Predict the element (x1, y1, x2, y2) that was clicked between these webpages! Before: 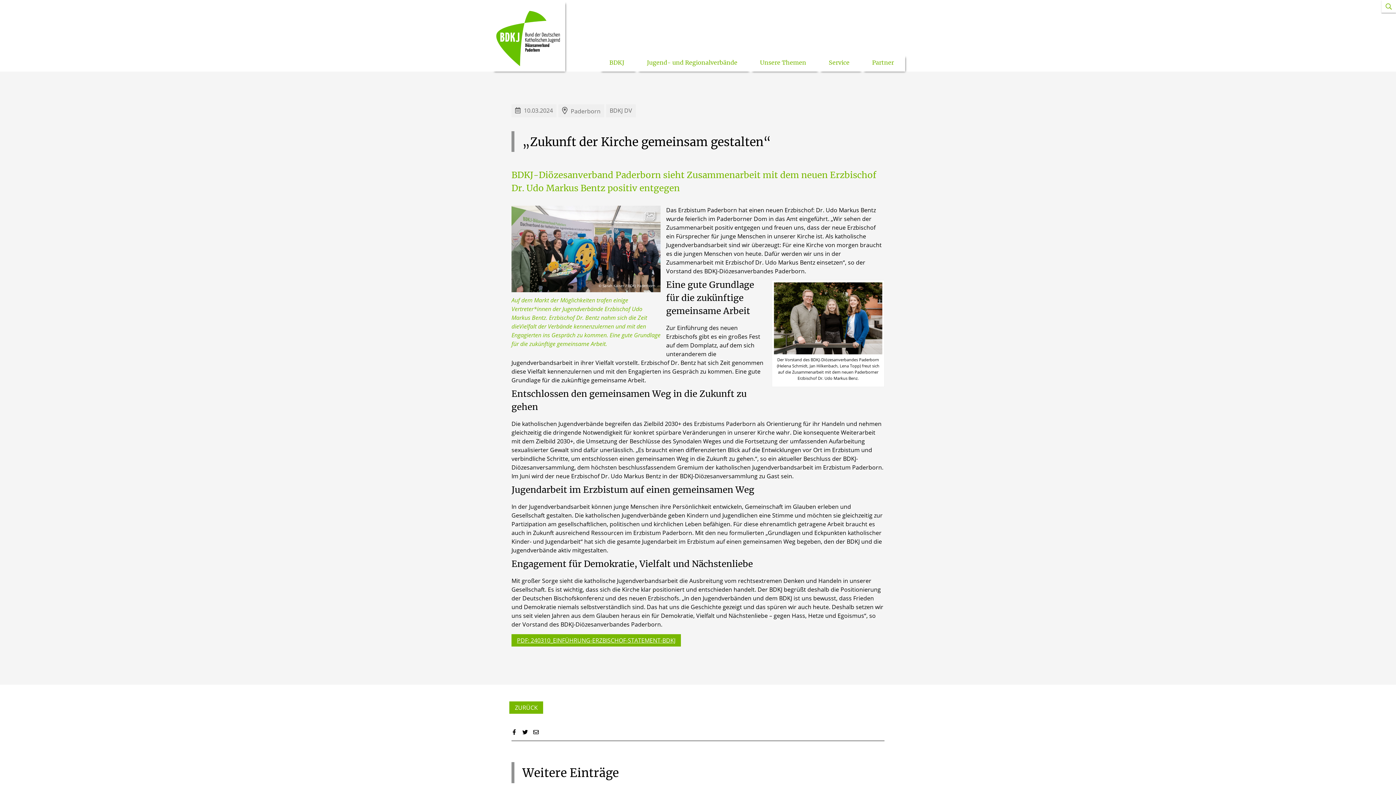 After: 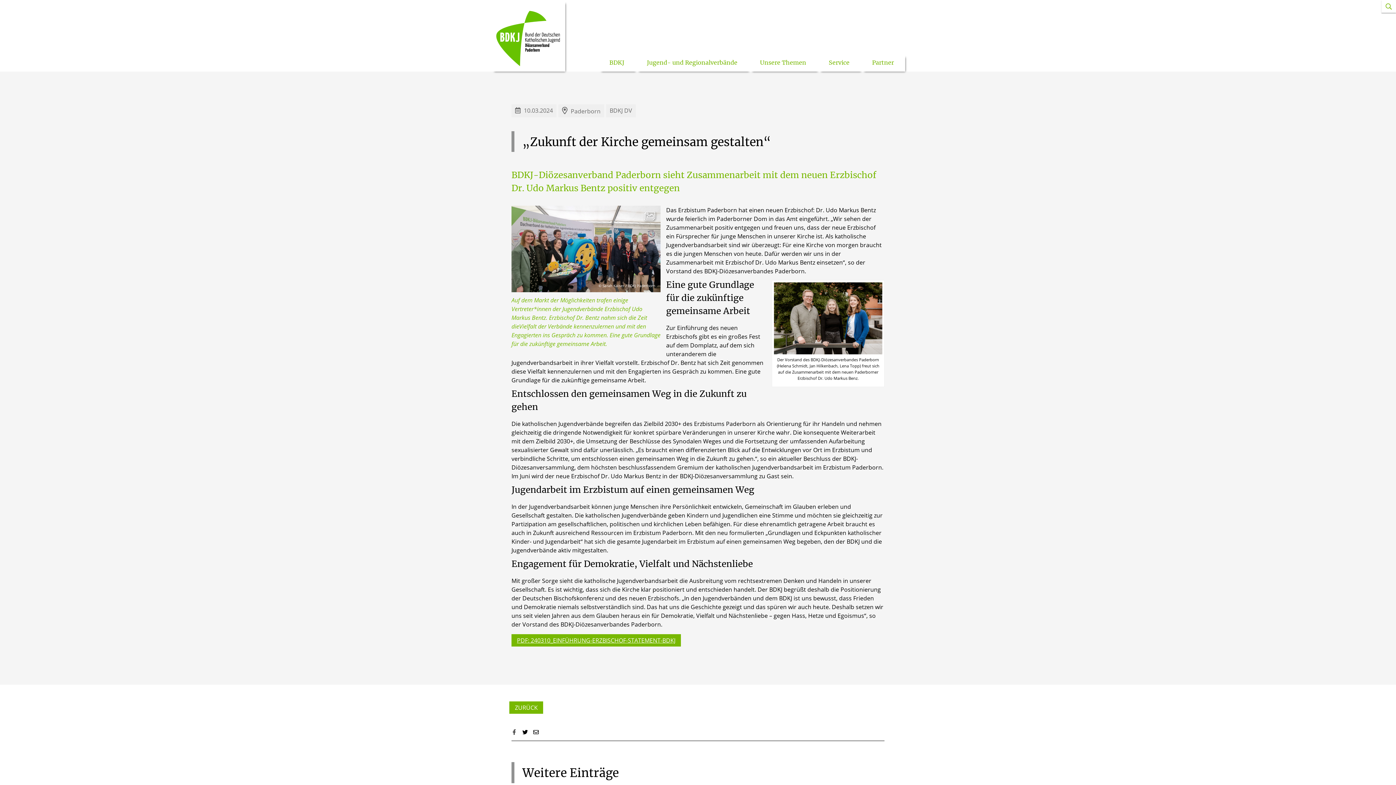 Action: bbox: (511, 729, 517, 737)